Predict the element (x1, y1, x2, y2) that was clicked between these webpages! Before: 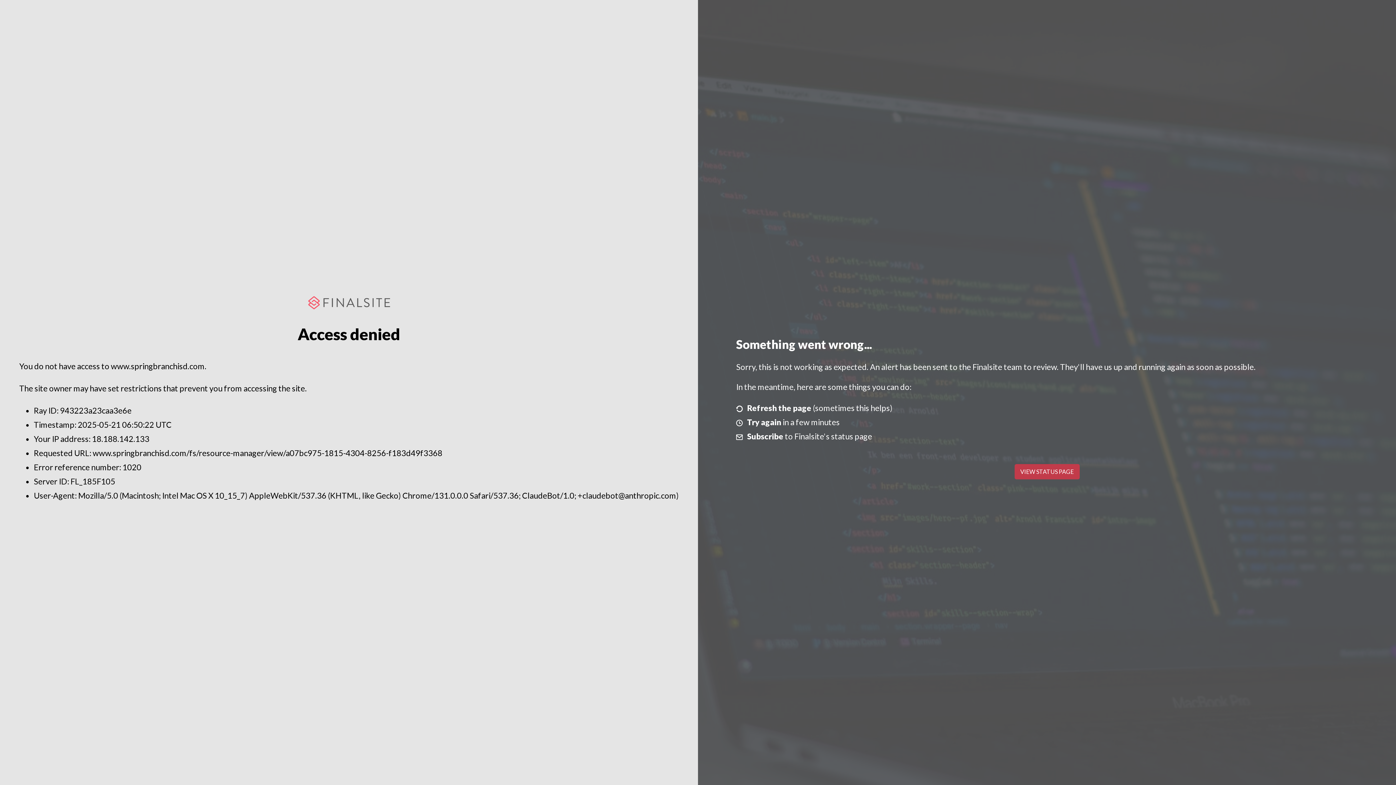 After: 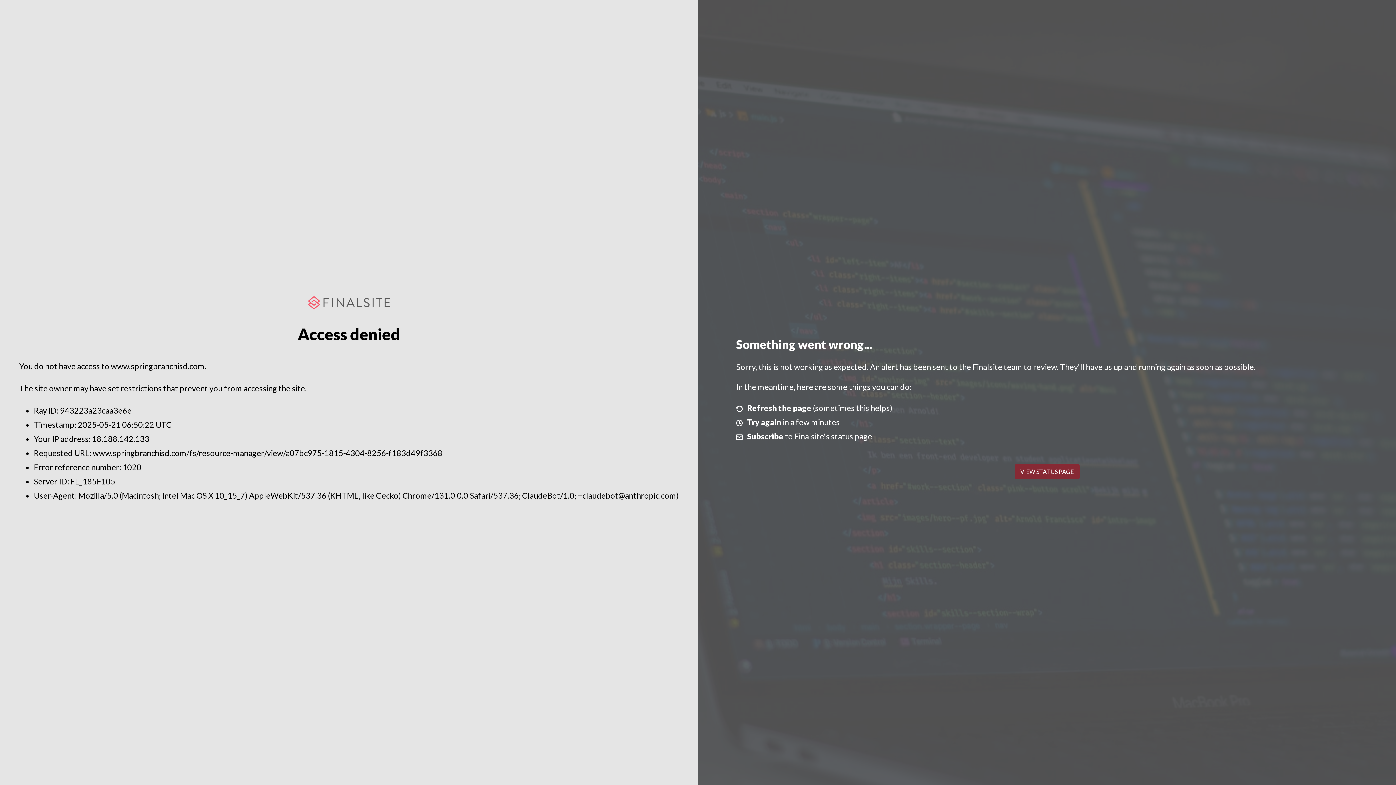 Action: bbox: (1014, 464, 1079, 479) label: VIEW STATUS PAGE